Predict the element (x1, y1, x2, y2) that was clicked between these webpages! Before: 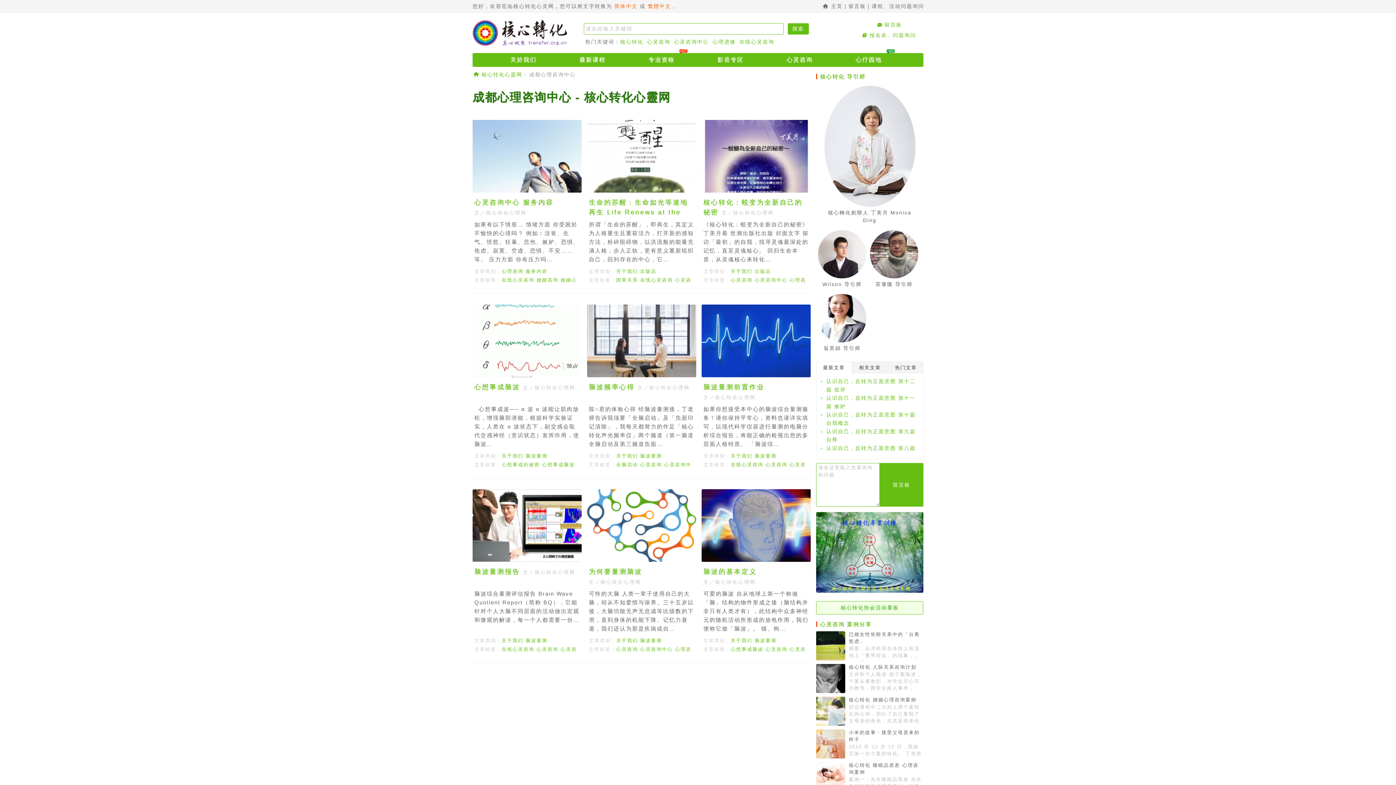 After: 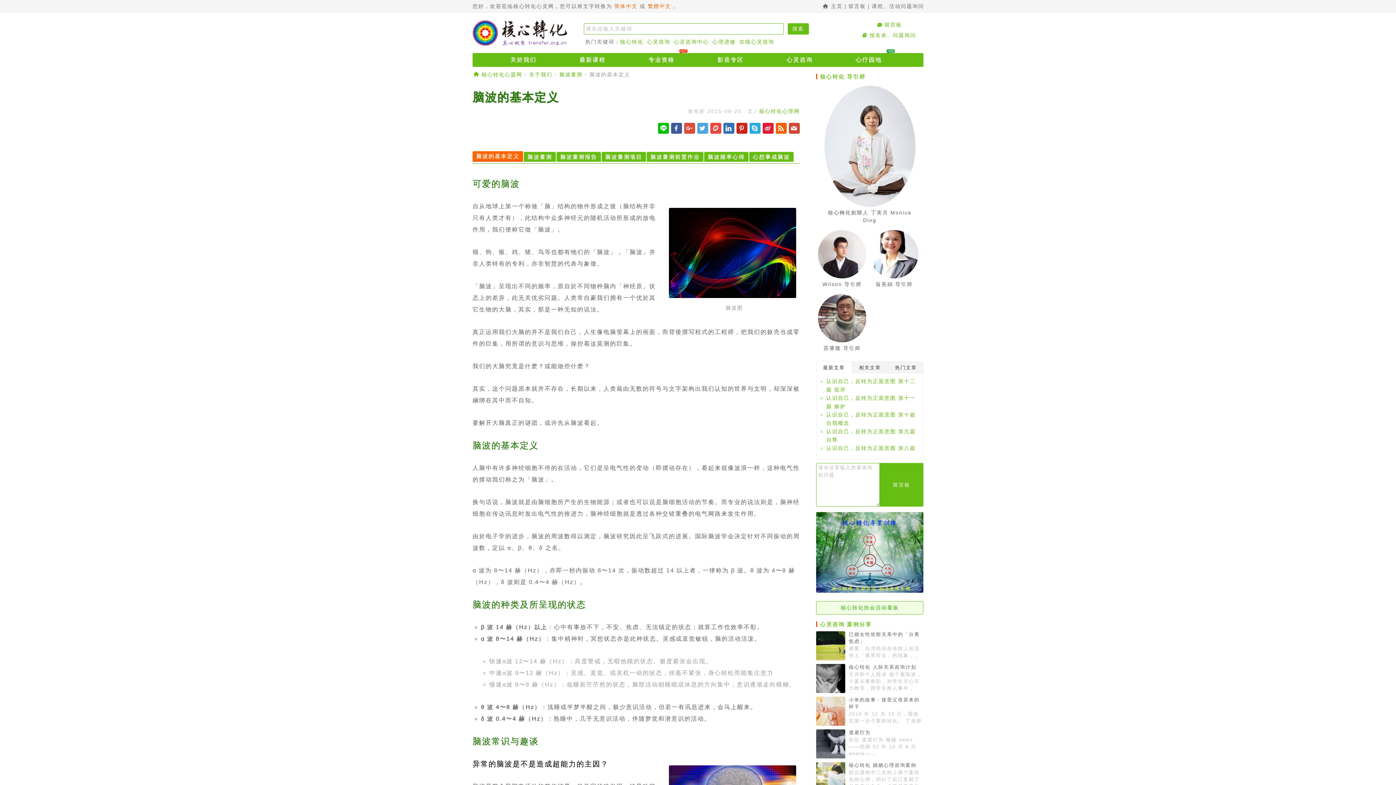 Action: bbox: (703, 568, 757, 575) label: 脑波的基本定义